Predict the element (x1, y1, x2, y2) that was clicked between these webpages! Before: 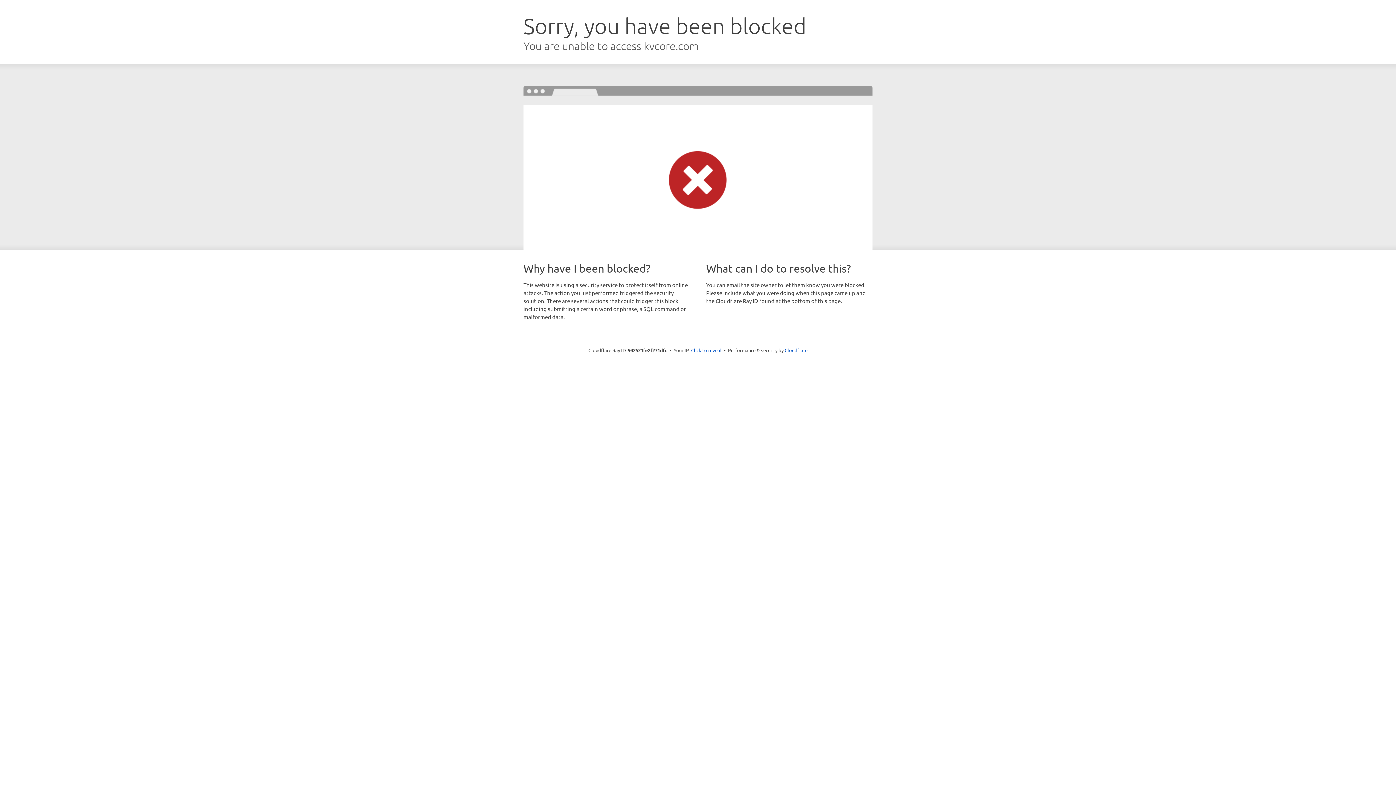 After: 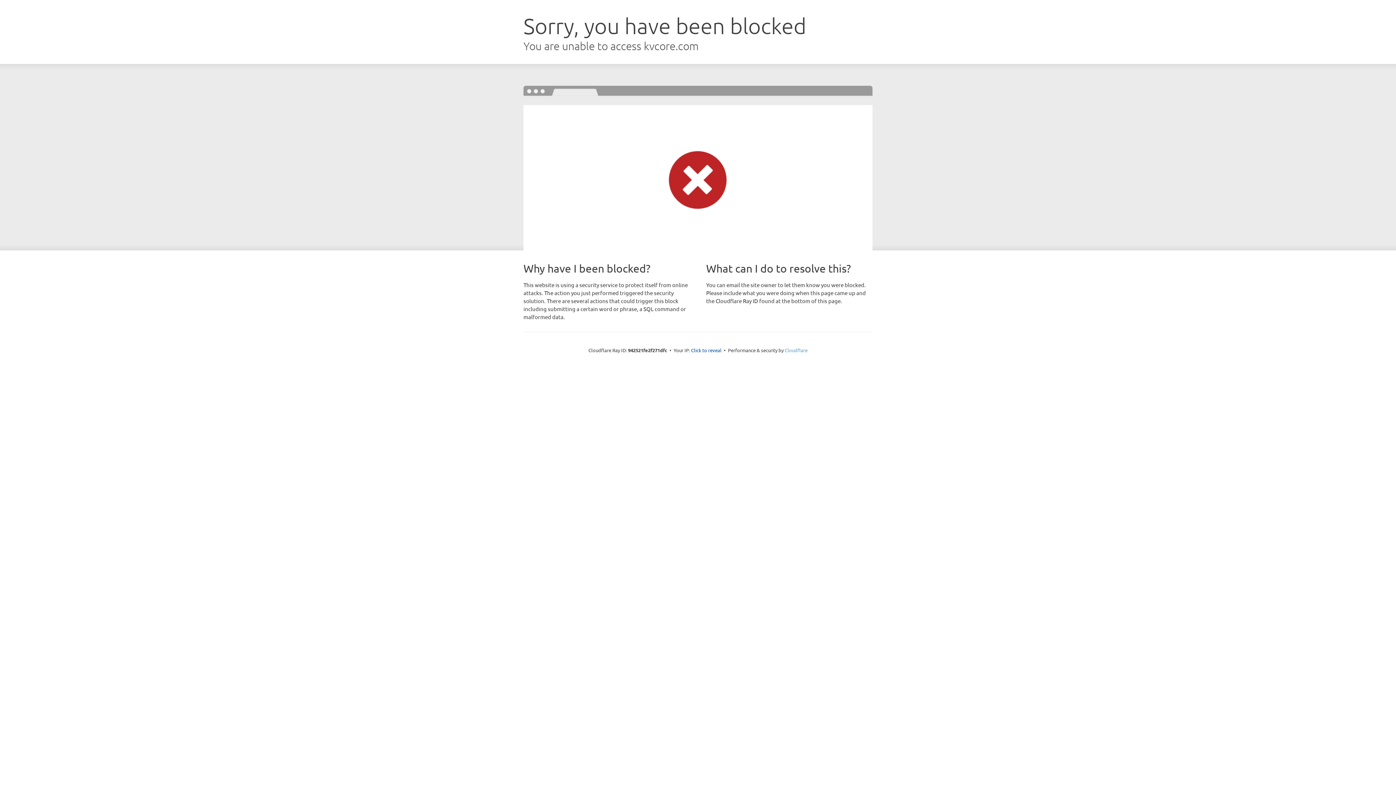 Action: label: Cloudflare bbox: (784, 347, 807, 353)